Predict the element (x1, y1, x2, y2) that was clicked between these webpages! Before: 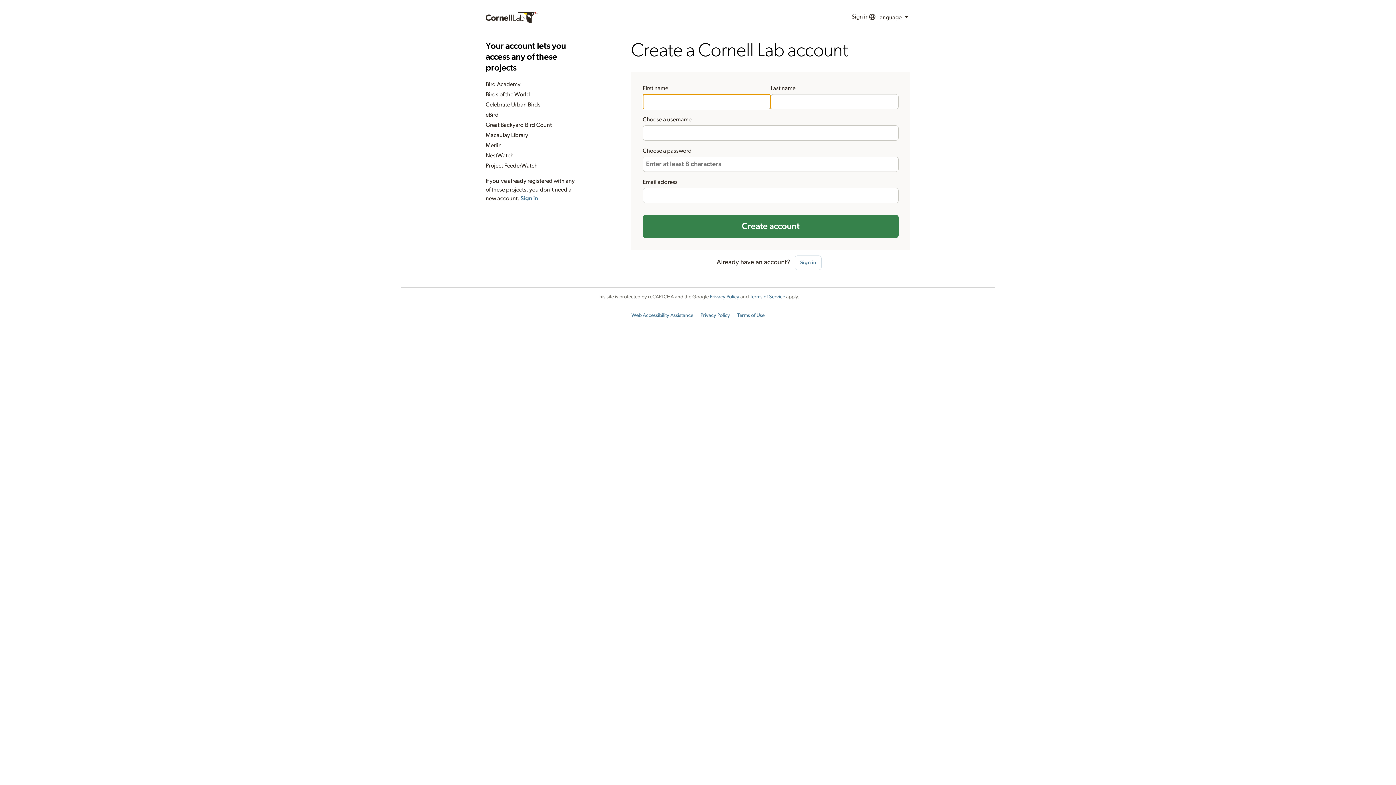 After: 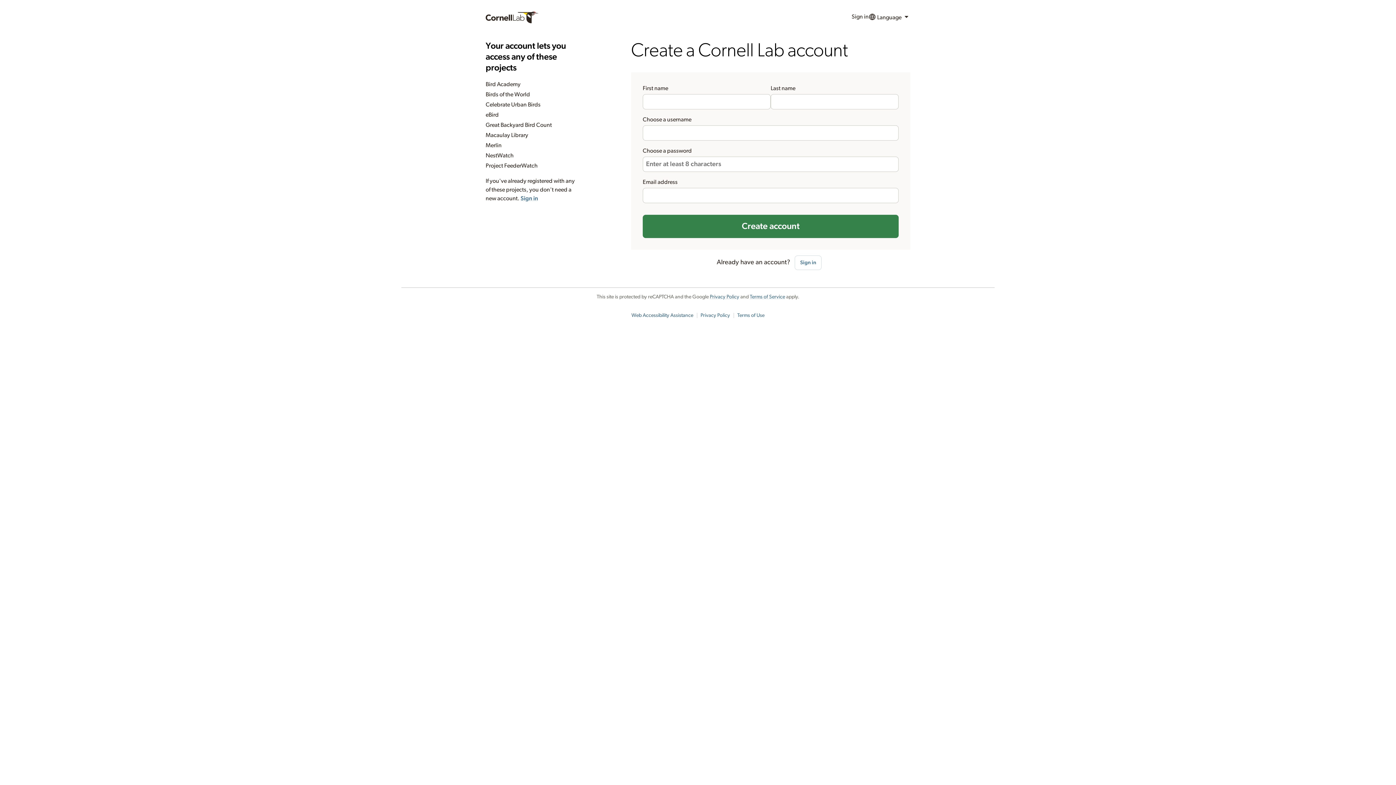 Action: label: Web Accessibility Assistance bbox: (631, 313, 693, 318)